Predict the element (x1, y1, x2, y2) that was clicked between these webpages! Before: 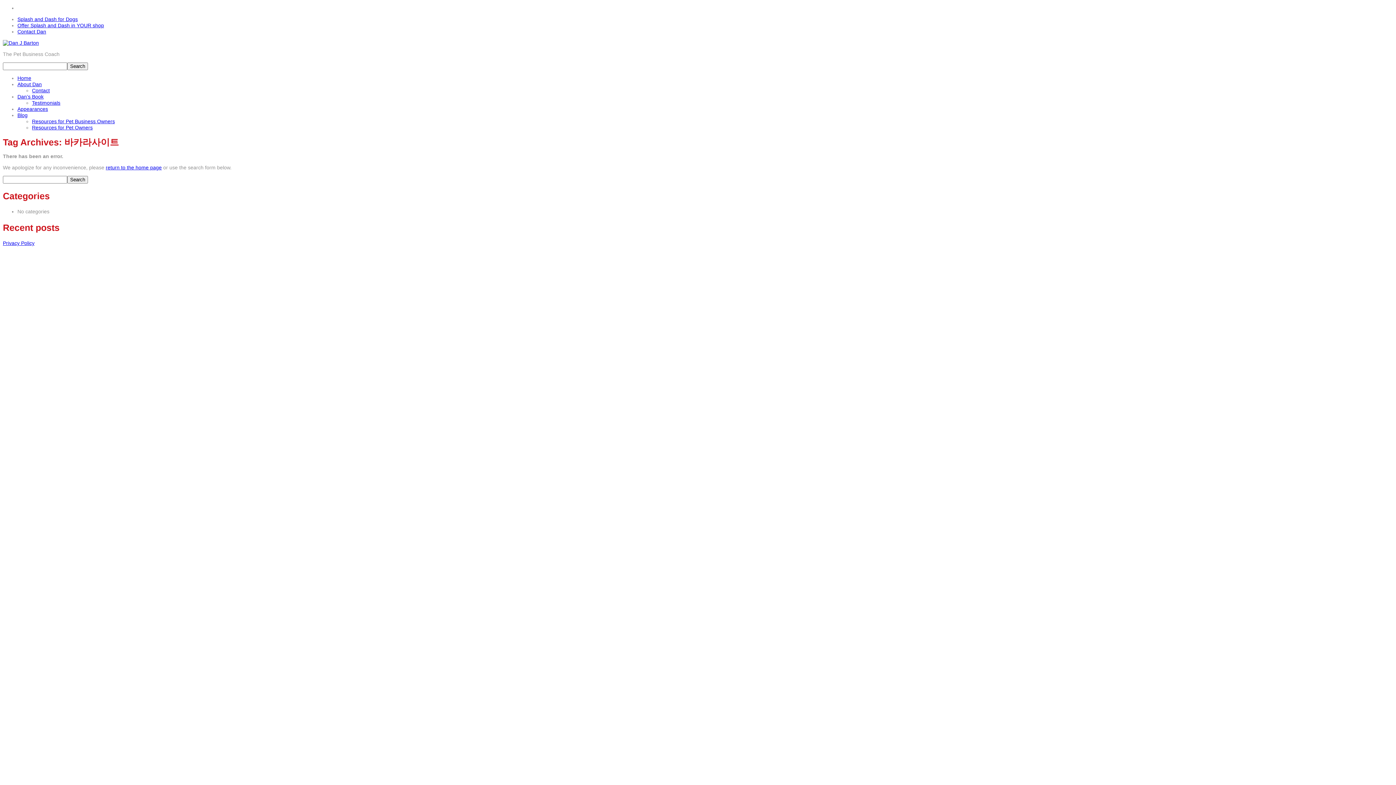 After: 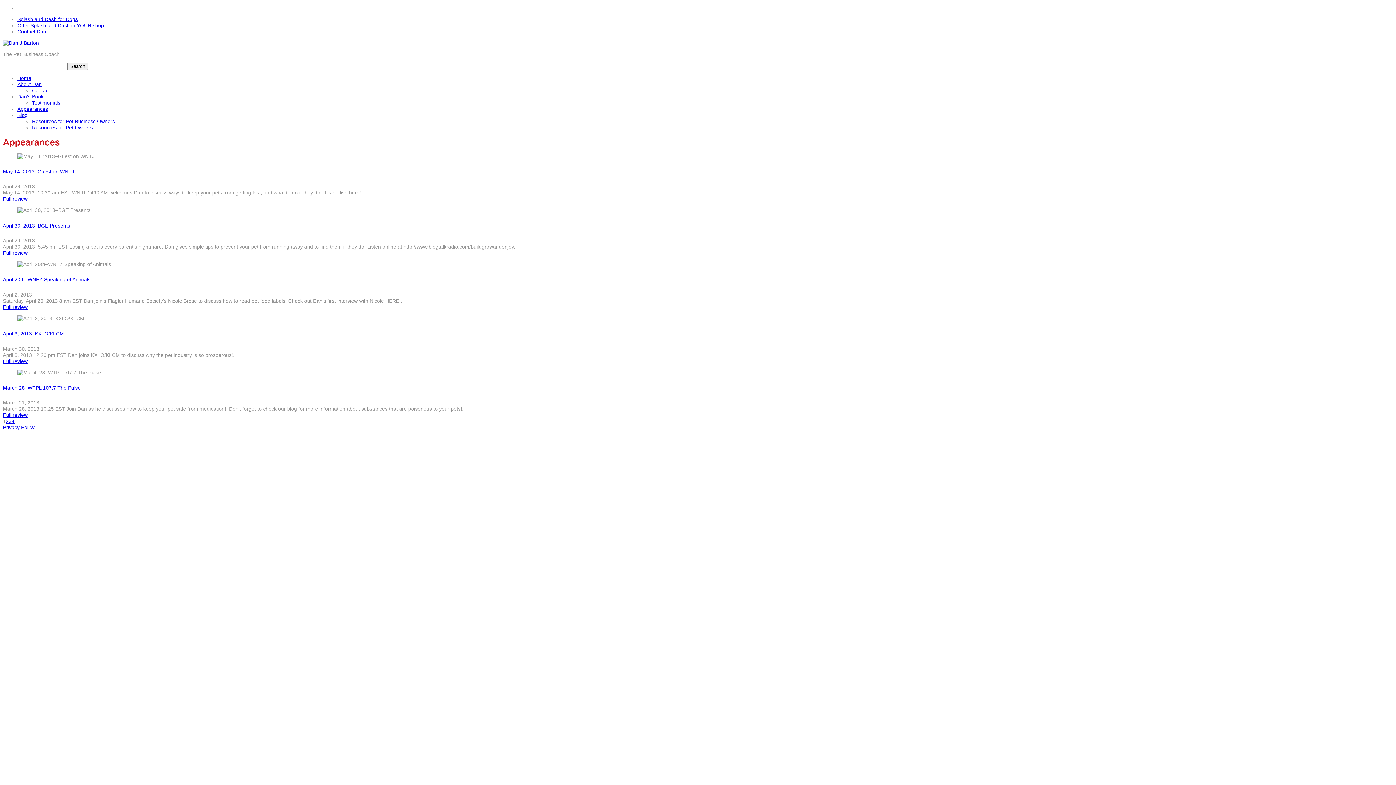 Action: label: Appearances bbox: (17, 106, 48, 112)